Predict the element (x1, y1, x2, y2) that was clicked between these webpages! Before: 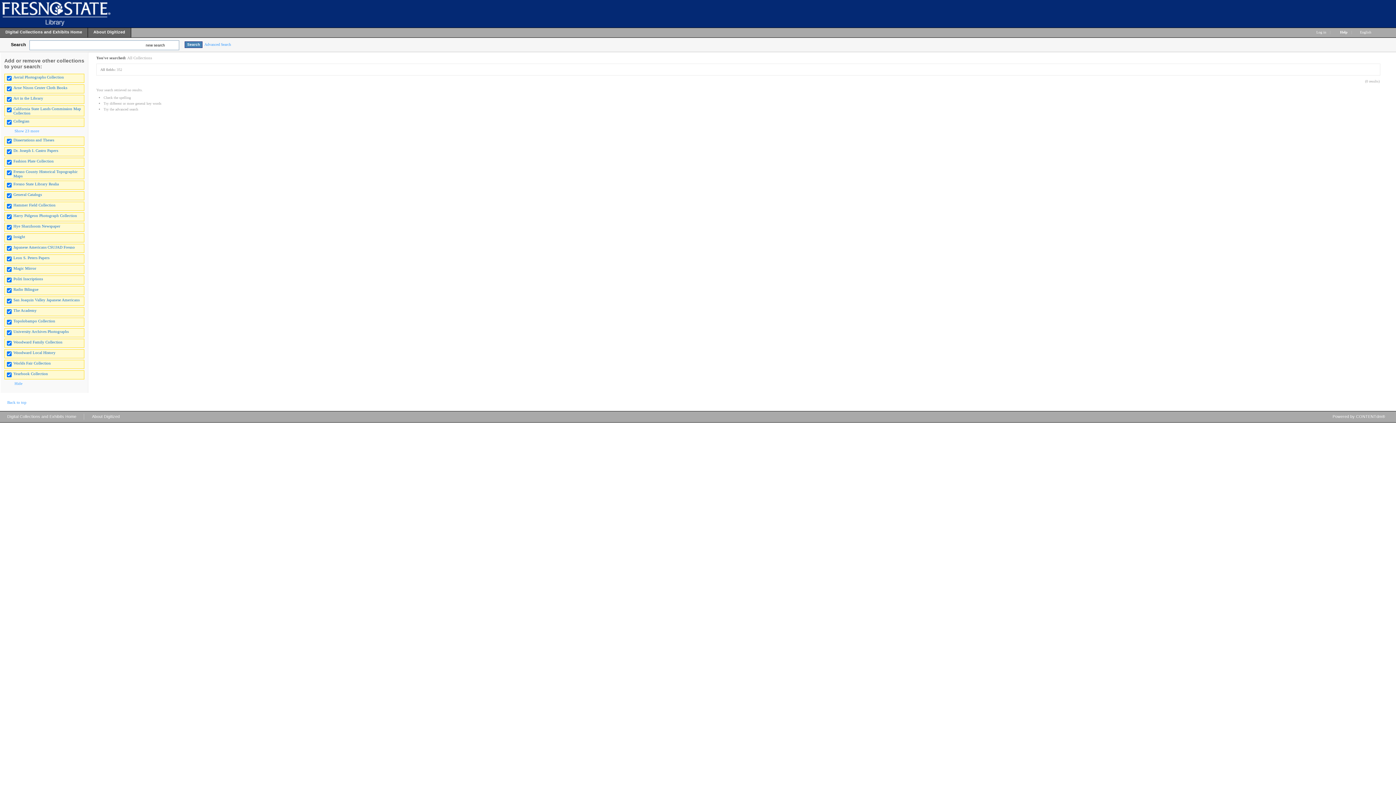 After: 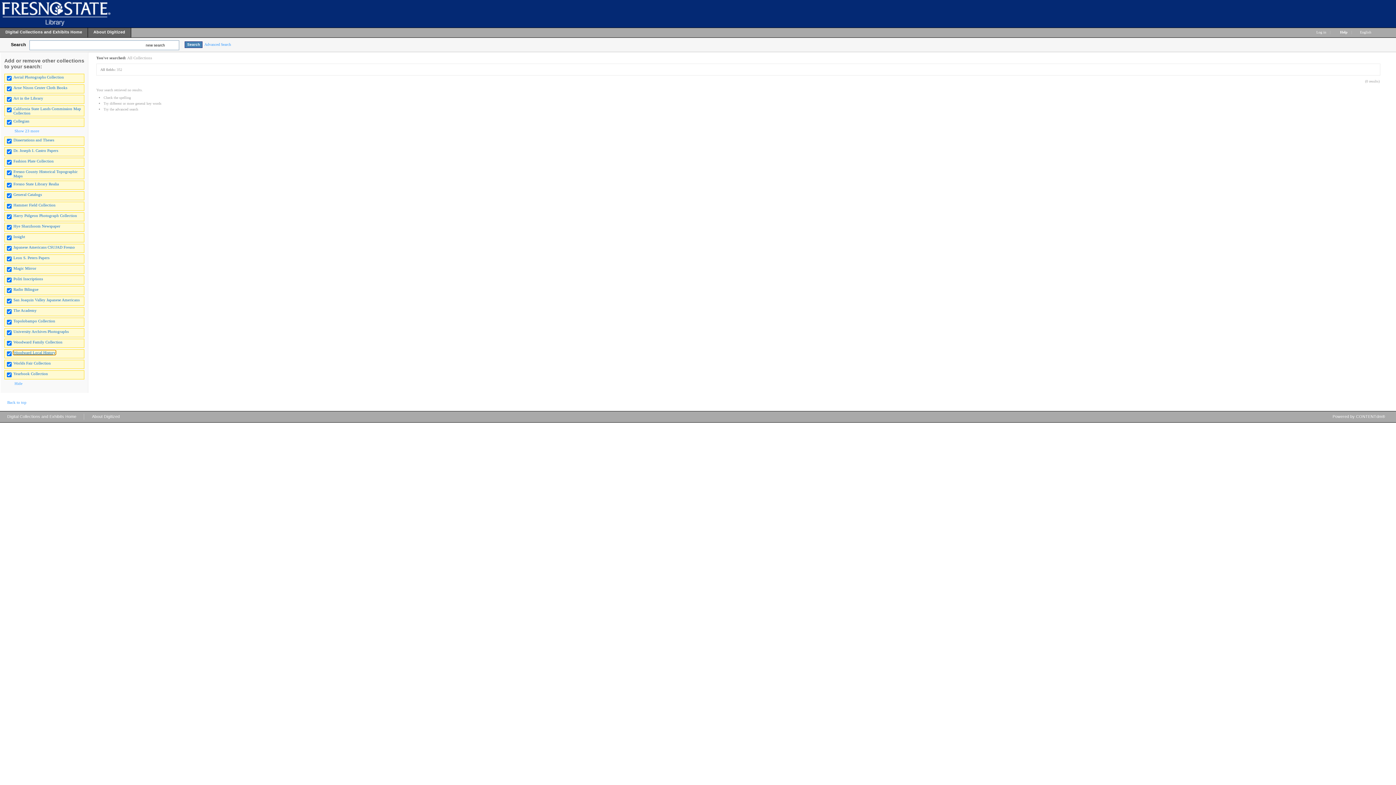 Action: label: Woodward Local History bbox: (13, 350, 55, 354)